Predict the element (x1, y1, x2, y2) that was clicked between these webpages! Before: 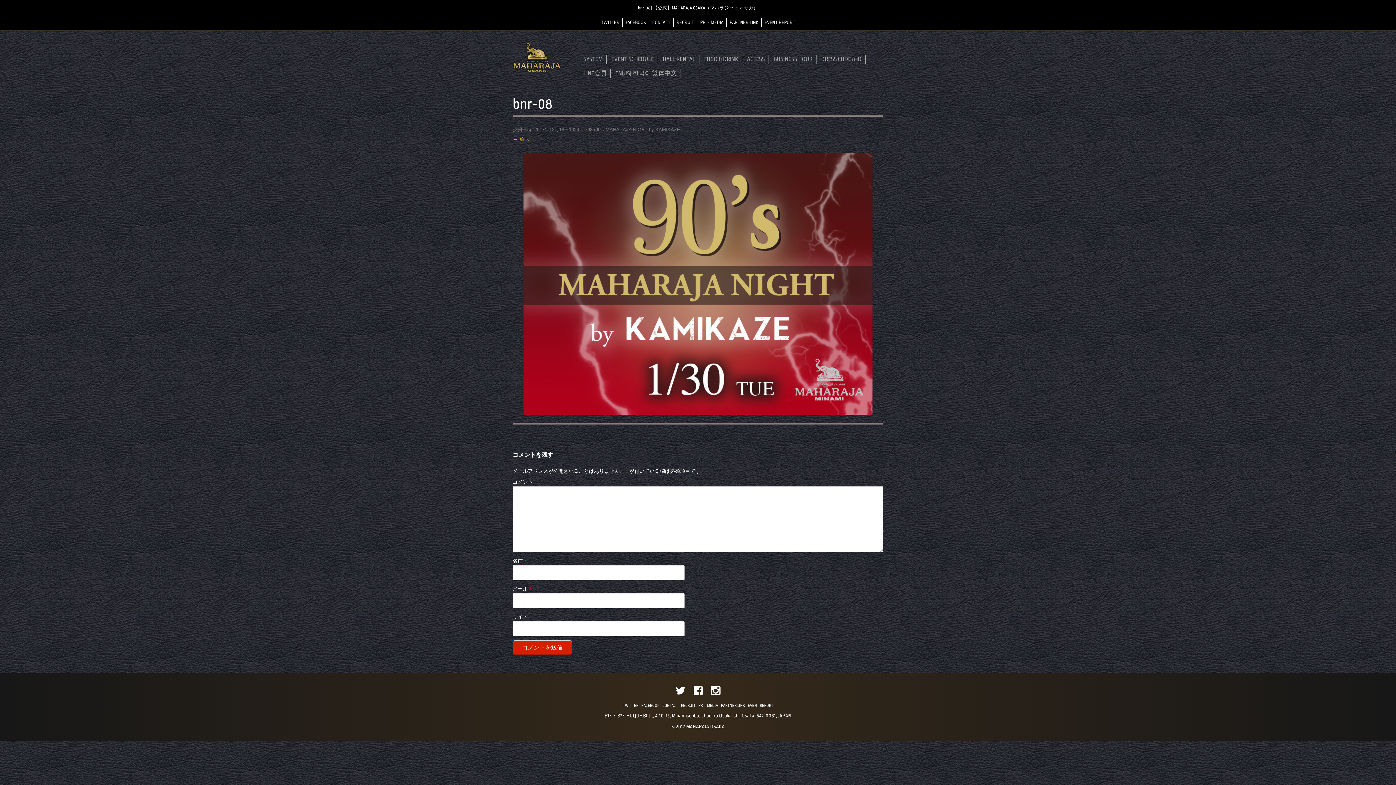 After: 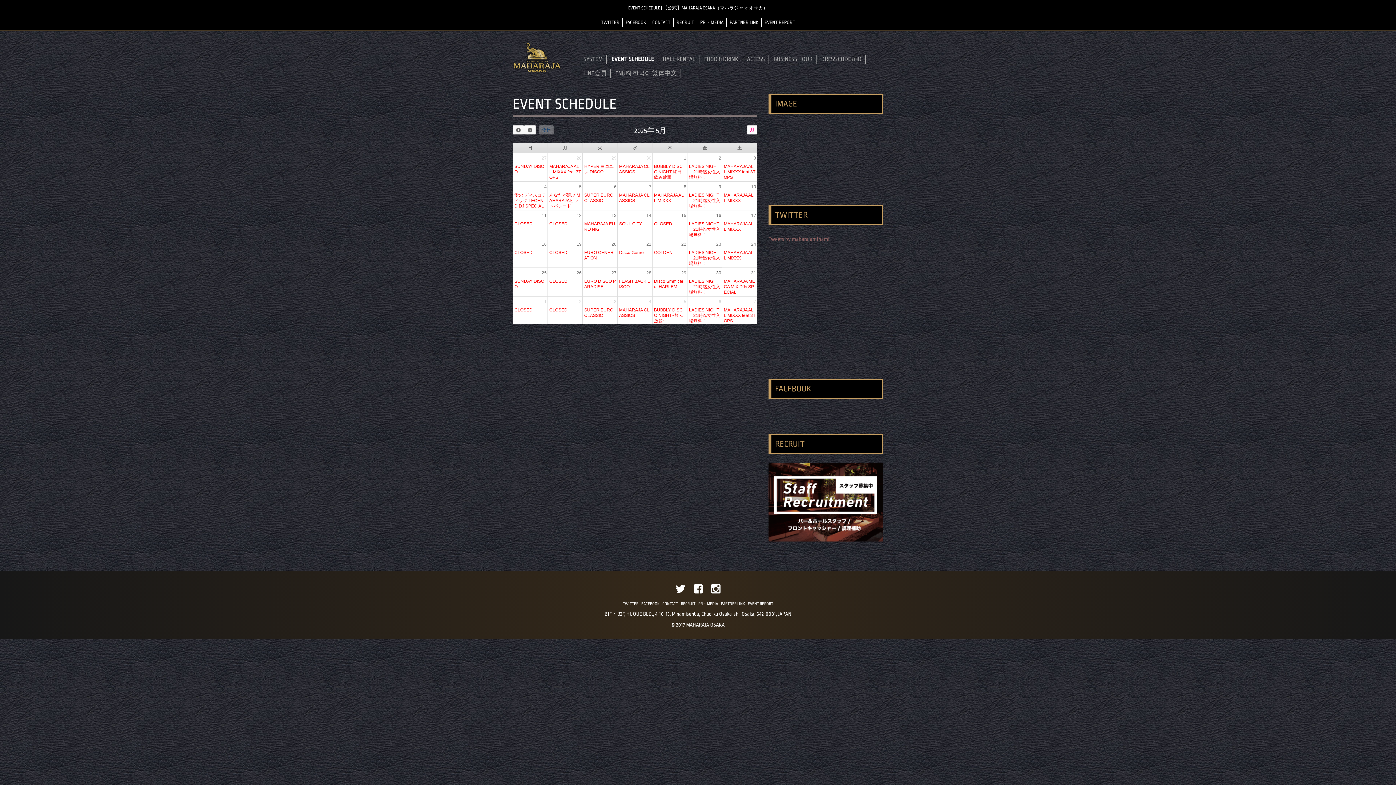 Action: label: EVENT SCHEDULE bbox: (611, 54, 654, 63)